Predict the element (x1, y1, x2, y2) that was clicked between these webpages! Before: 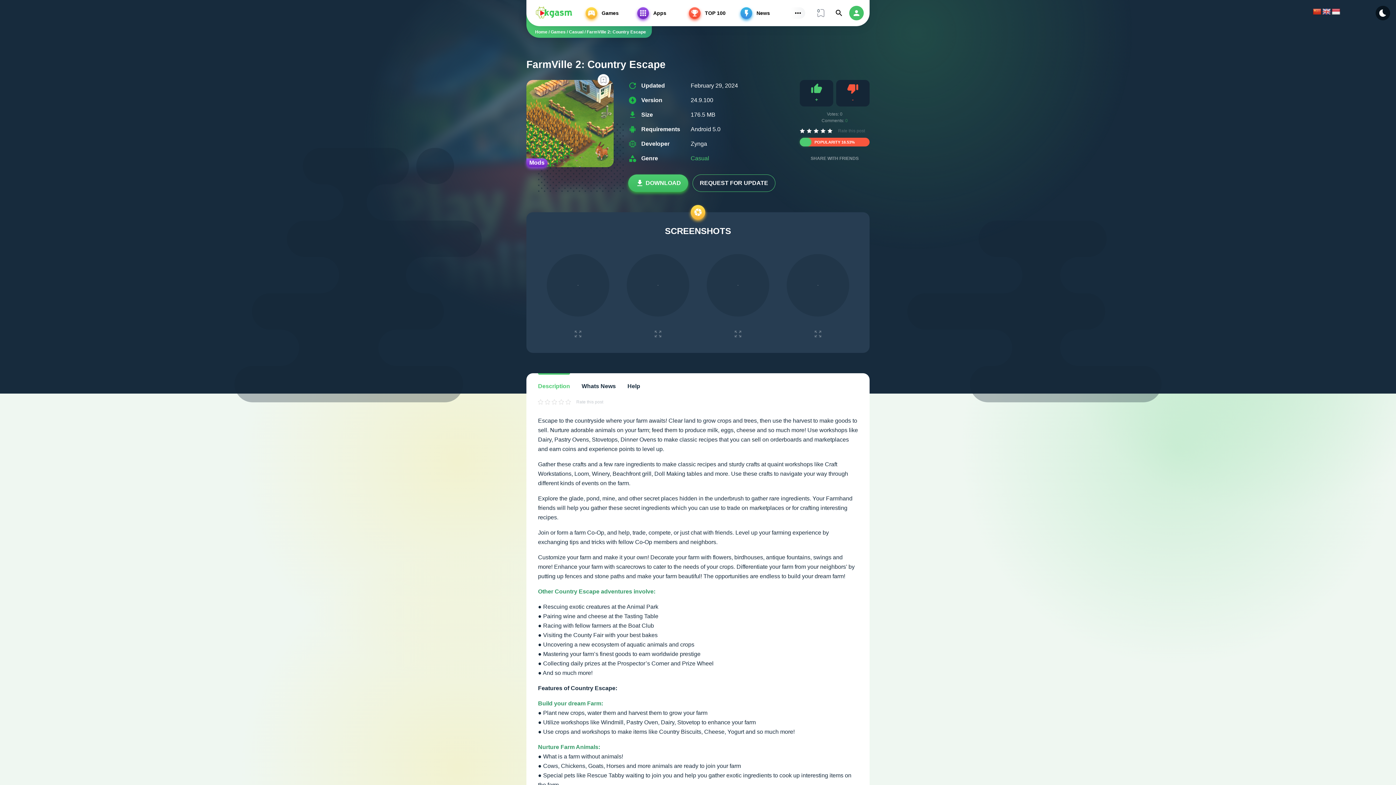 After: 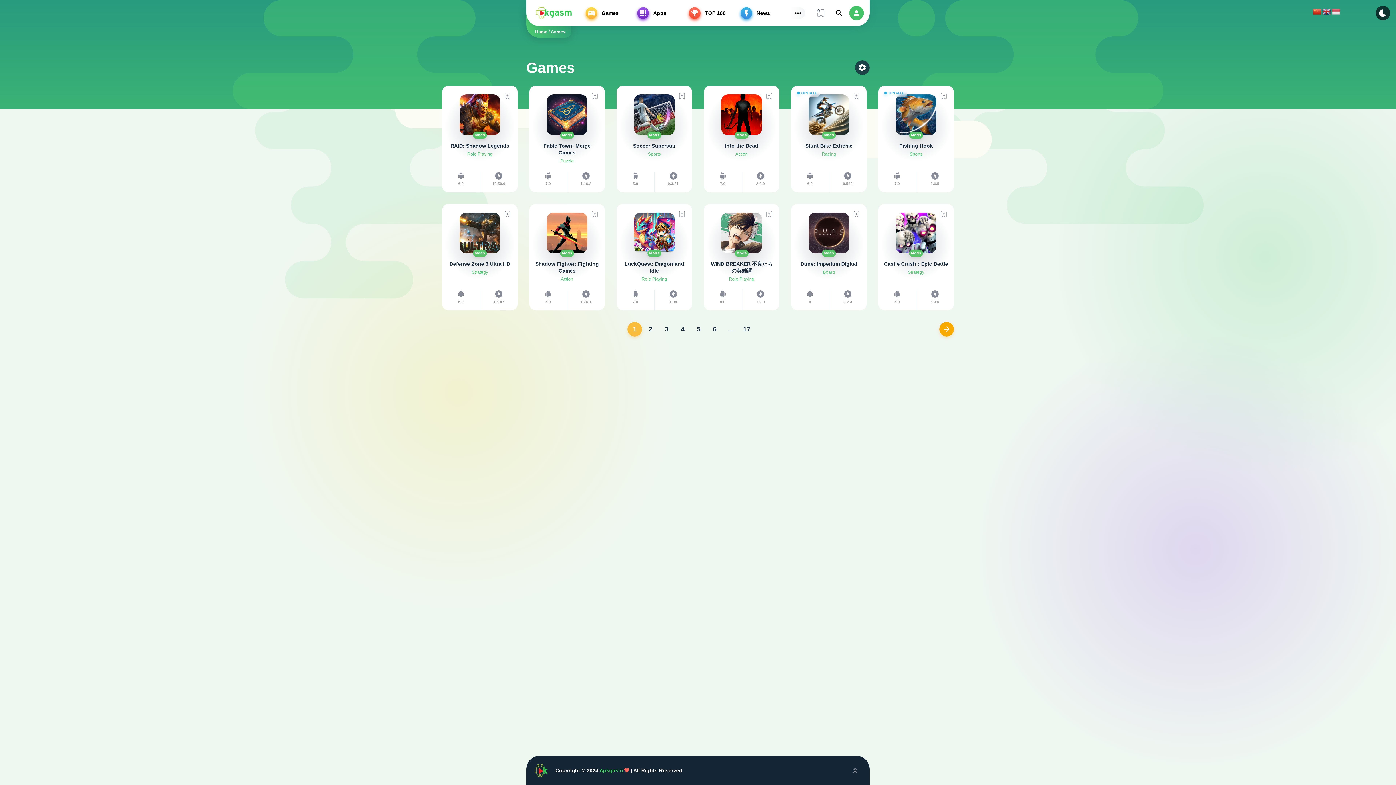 Action: label: Games bbox: (584, 5, 636, 20)